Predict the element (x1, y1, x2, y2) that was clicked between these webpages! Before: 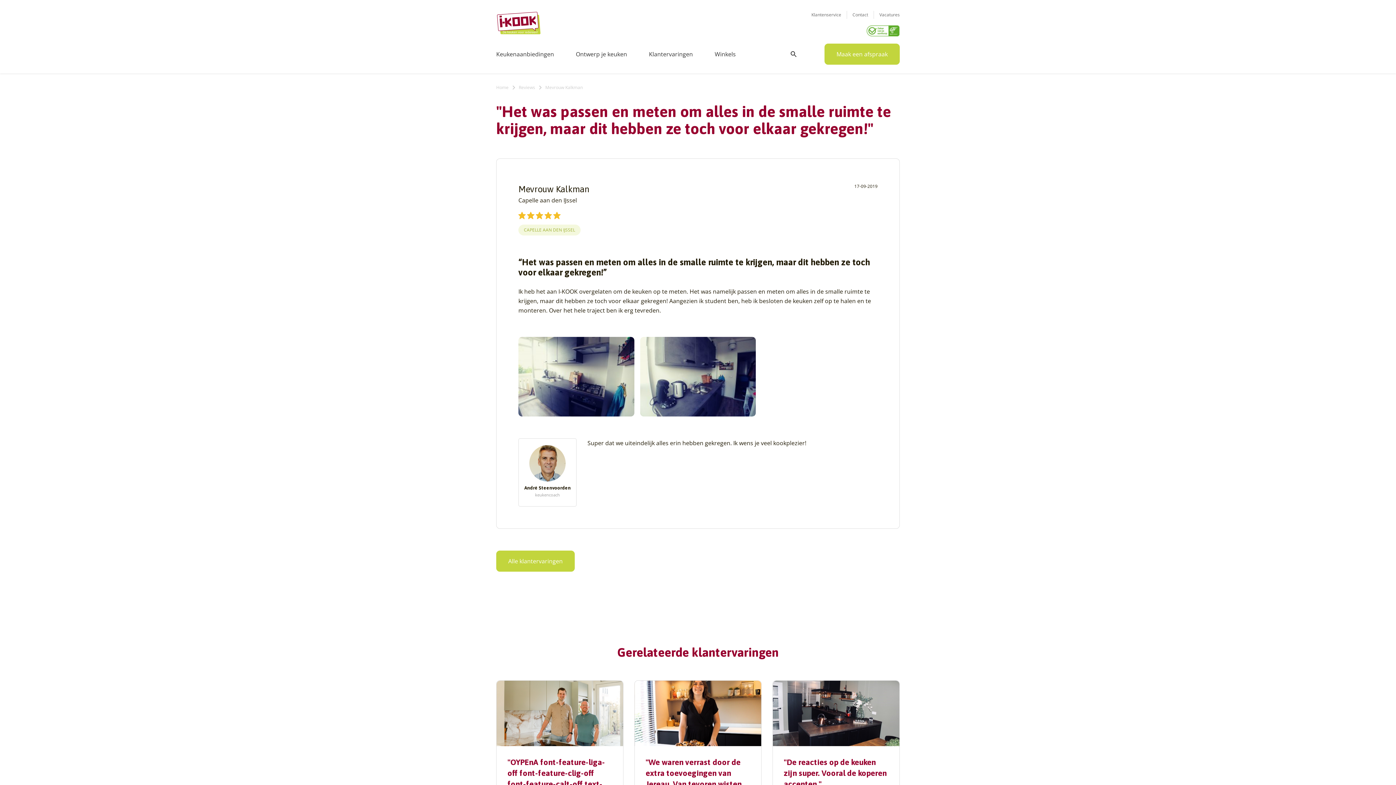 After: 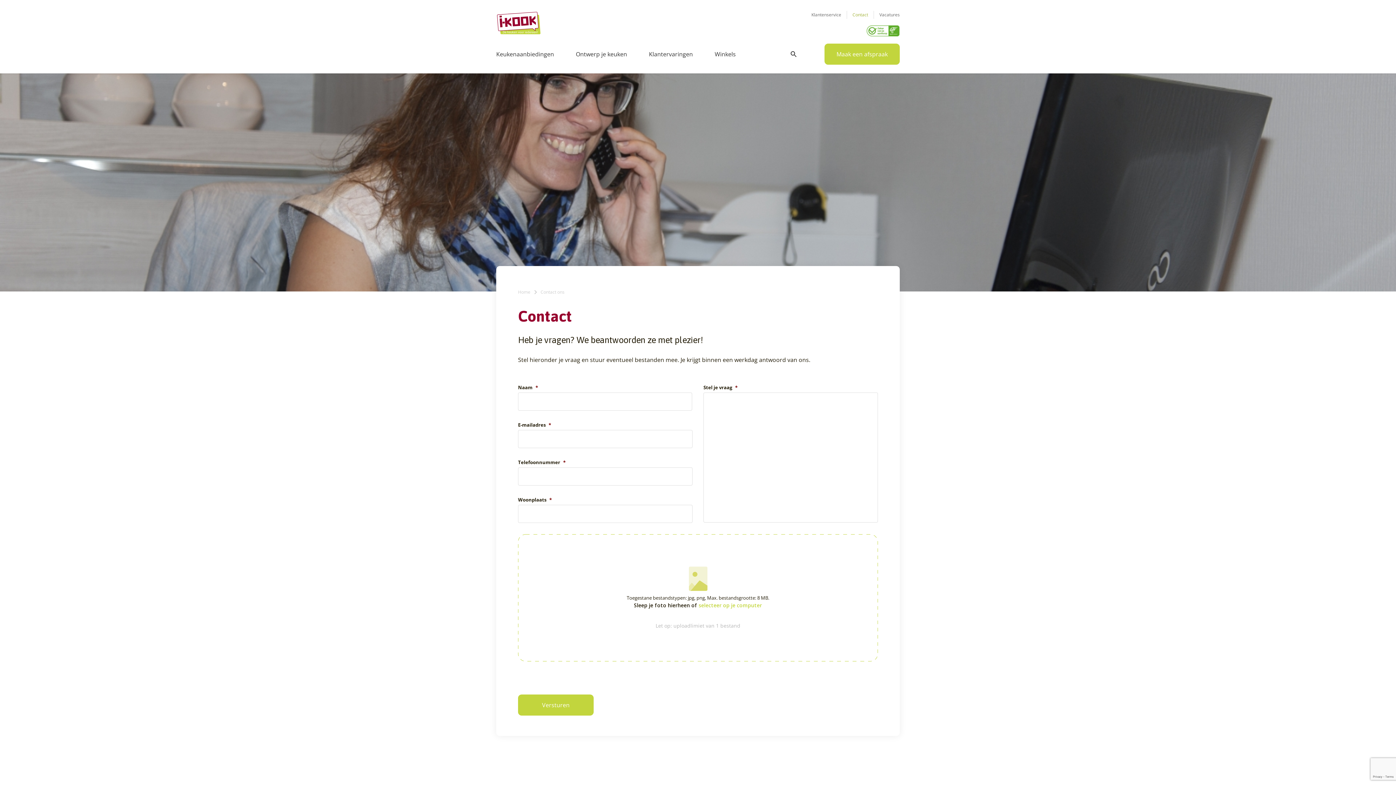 Action: label: Contact bbox: (852, 10, 868, 18)